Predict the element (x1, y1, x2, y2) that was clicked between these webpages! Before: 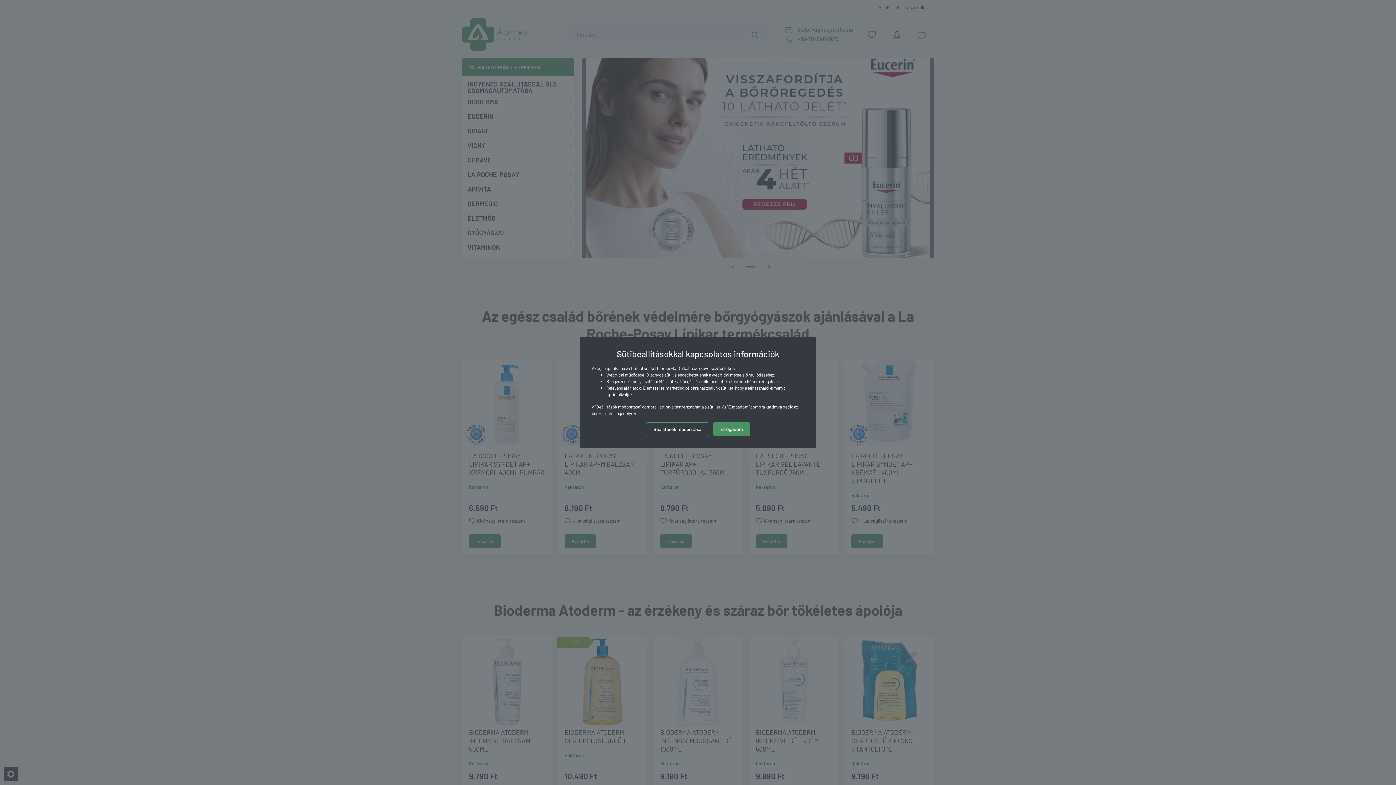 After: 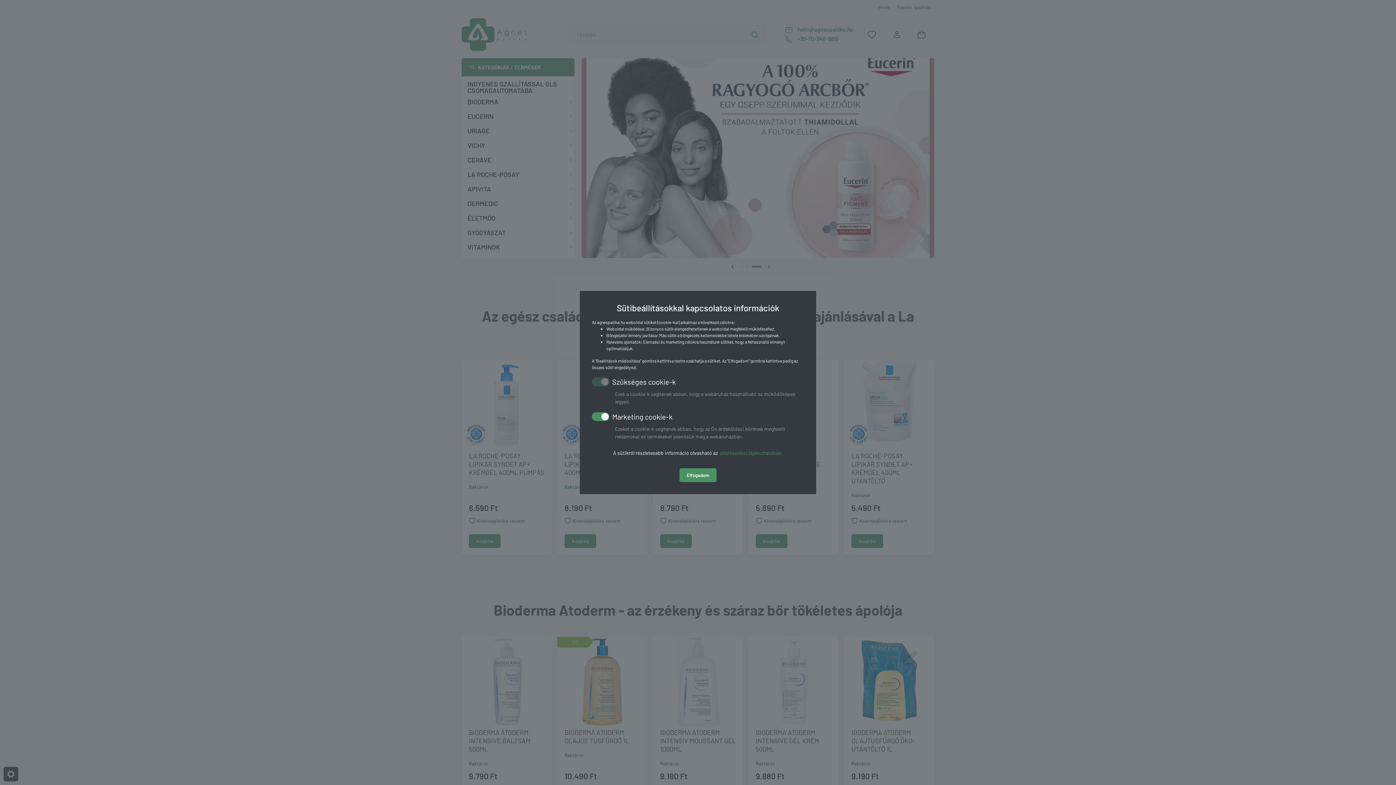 Action: bbox: (646, 422, 709, 436) label: Beállítások módosítása